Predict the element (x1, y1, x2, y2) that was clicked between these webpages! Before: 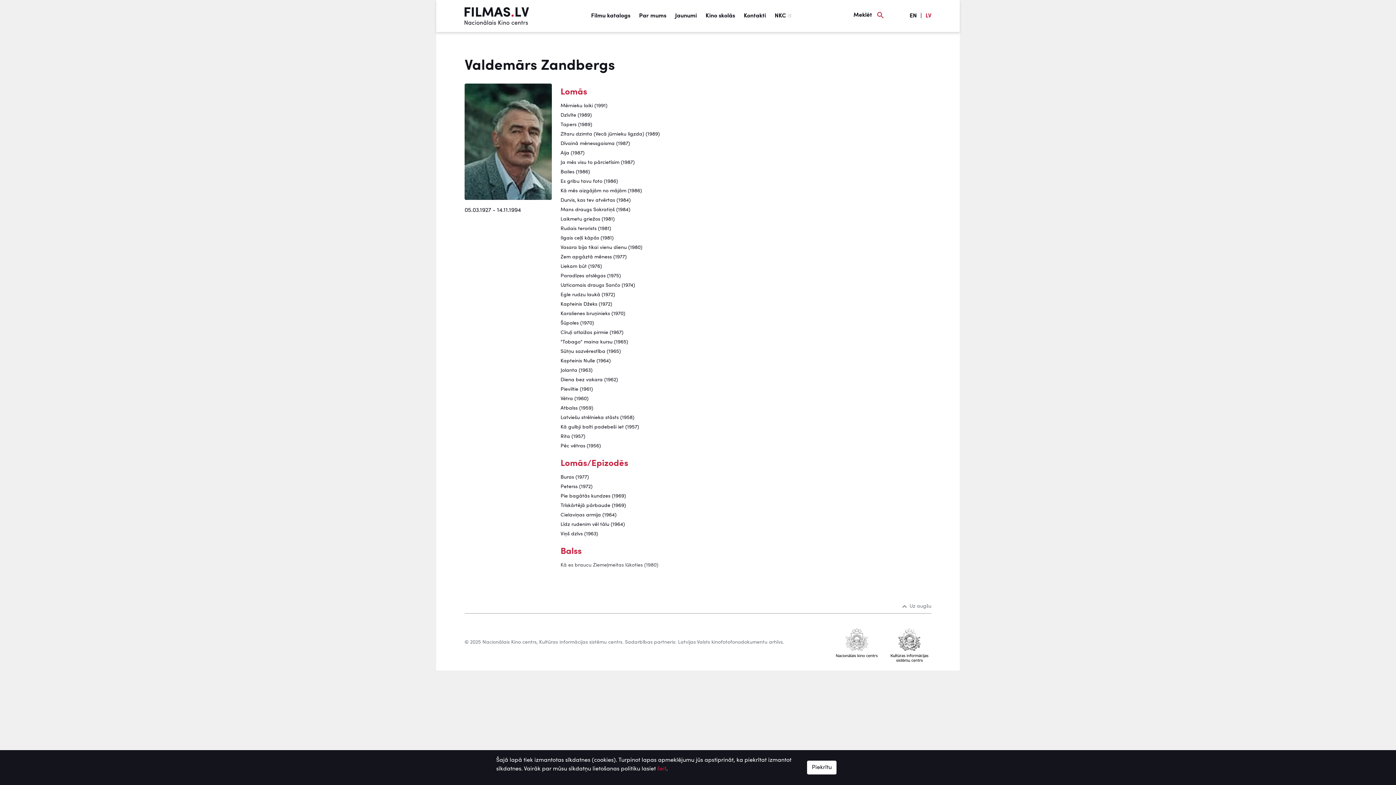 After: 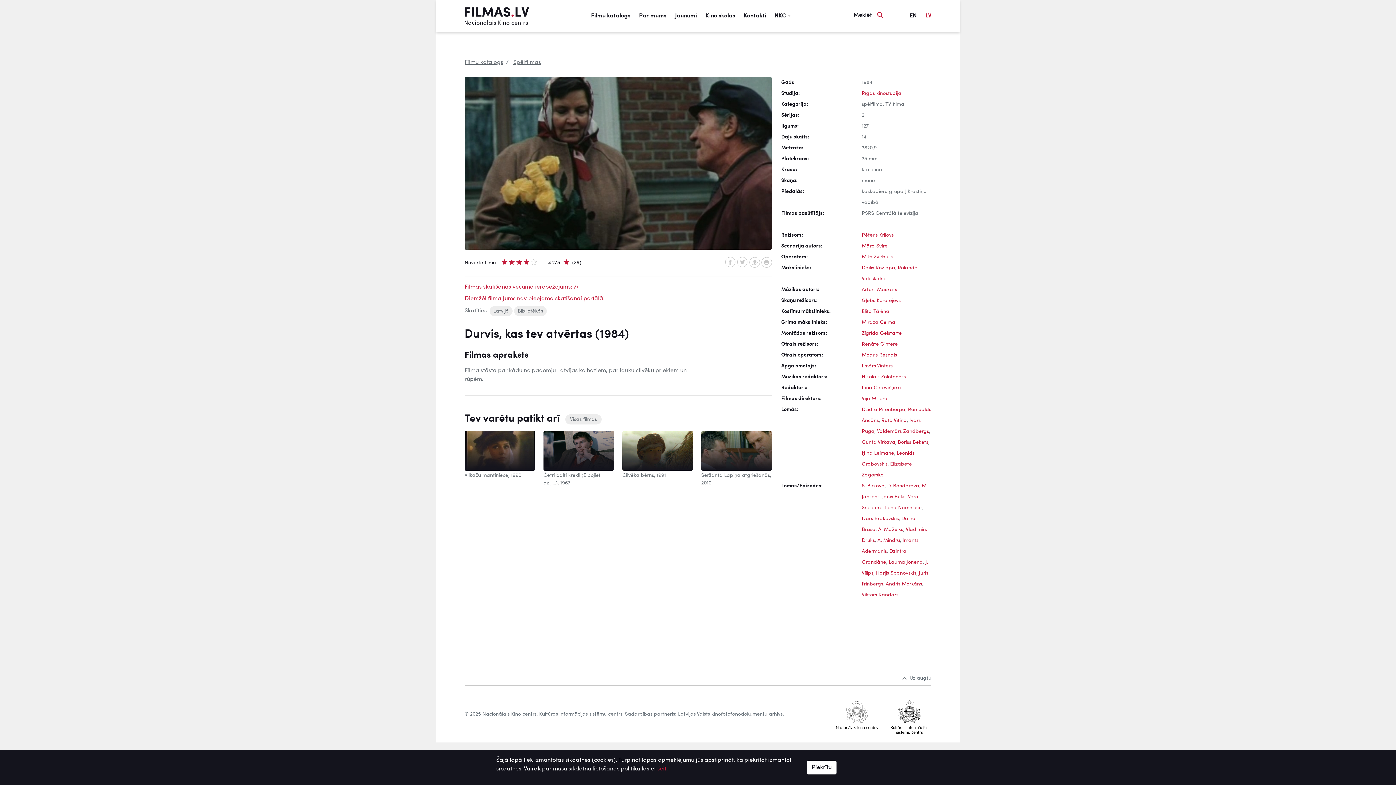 Action: label: Durvis, kas tev atvērtas (1984) bbox: (560, 197, 630, 202)